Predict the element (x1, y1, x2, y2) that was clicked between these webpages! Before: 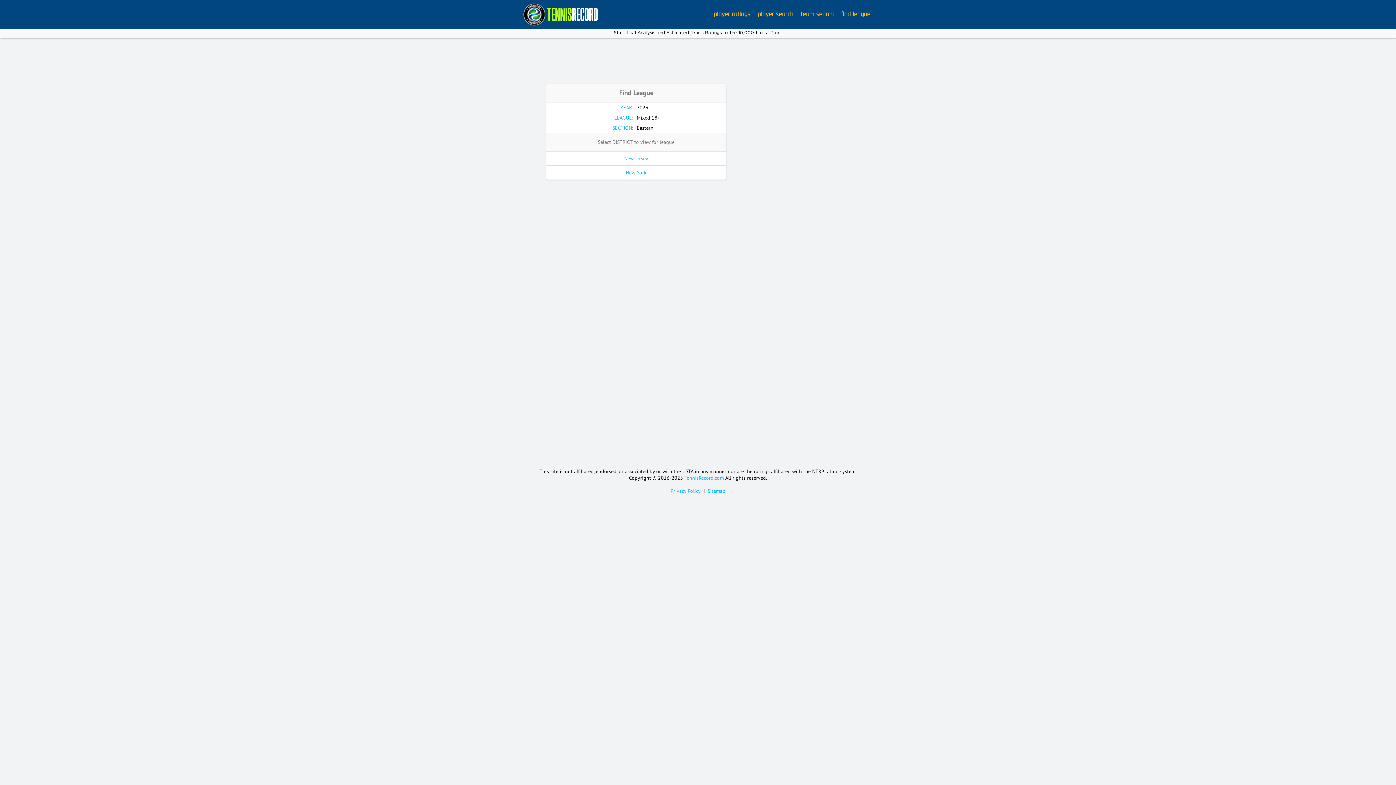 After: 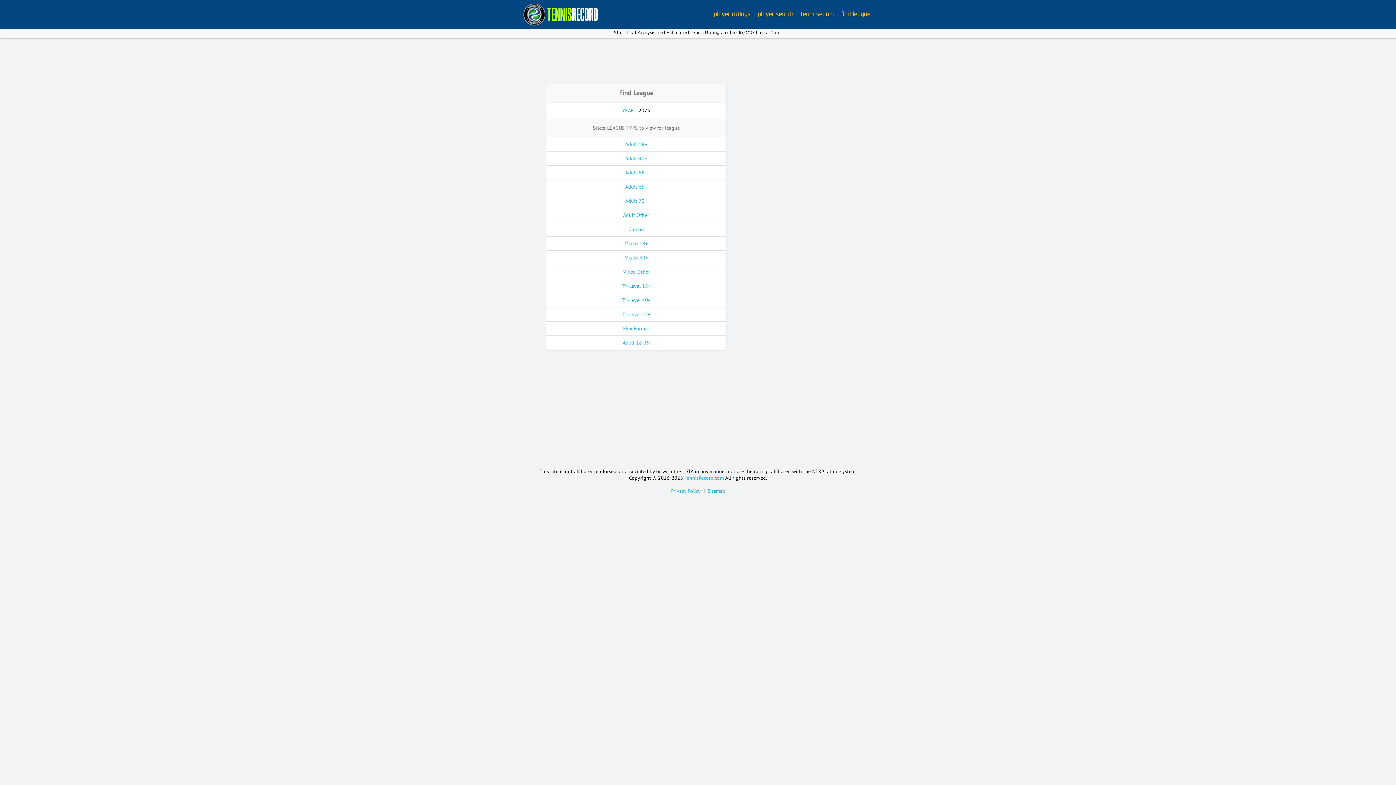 Action: label: LEAGUE bbox: (614, 114, 632, 121)